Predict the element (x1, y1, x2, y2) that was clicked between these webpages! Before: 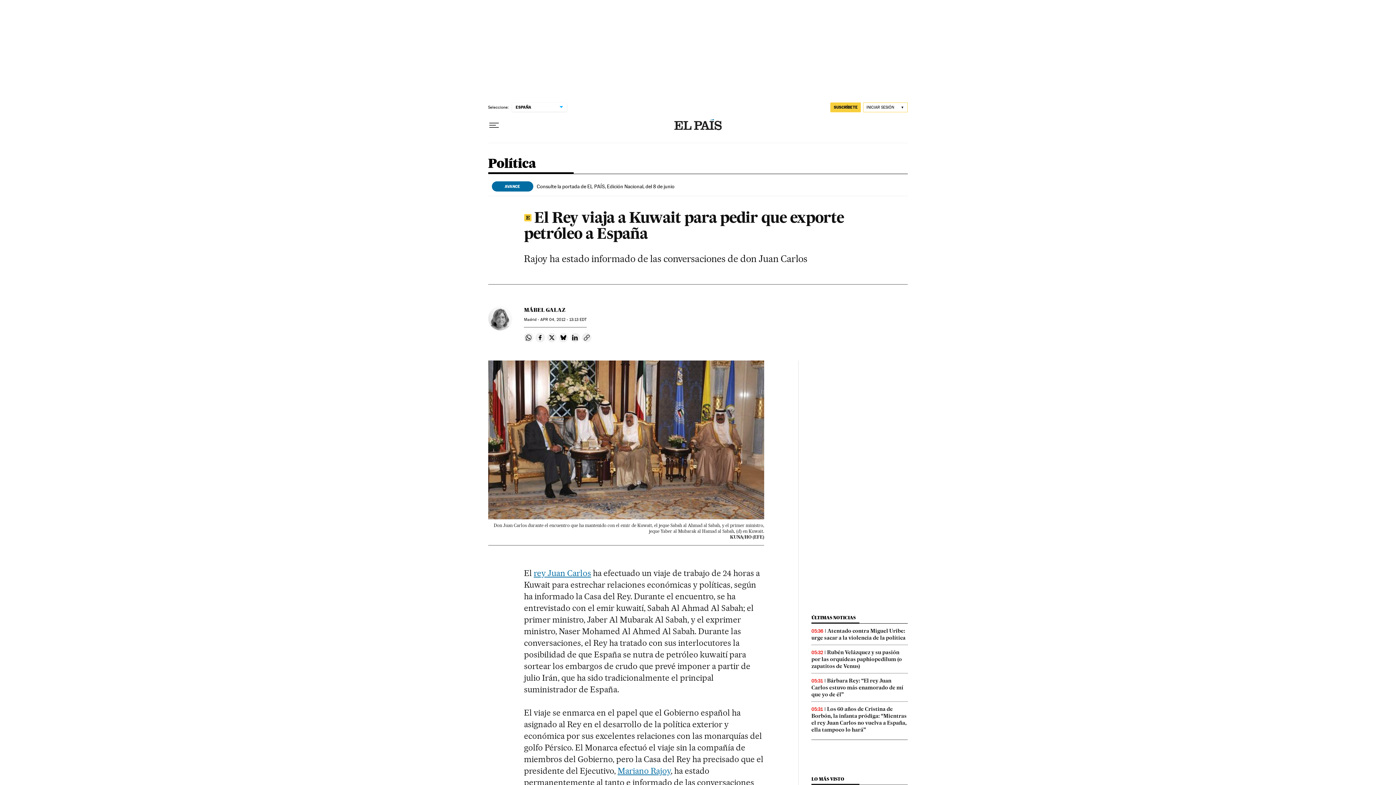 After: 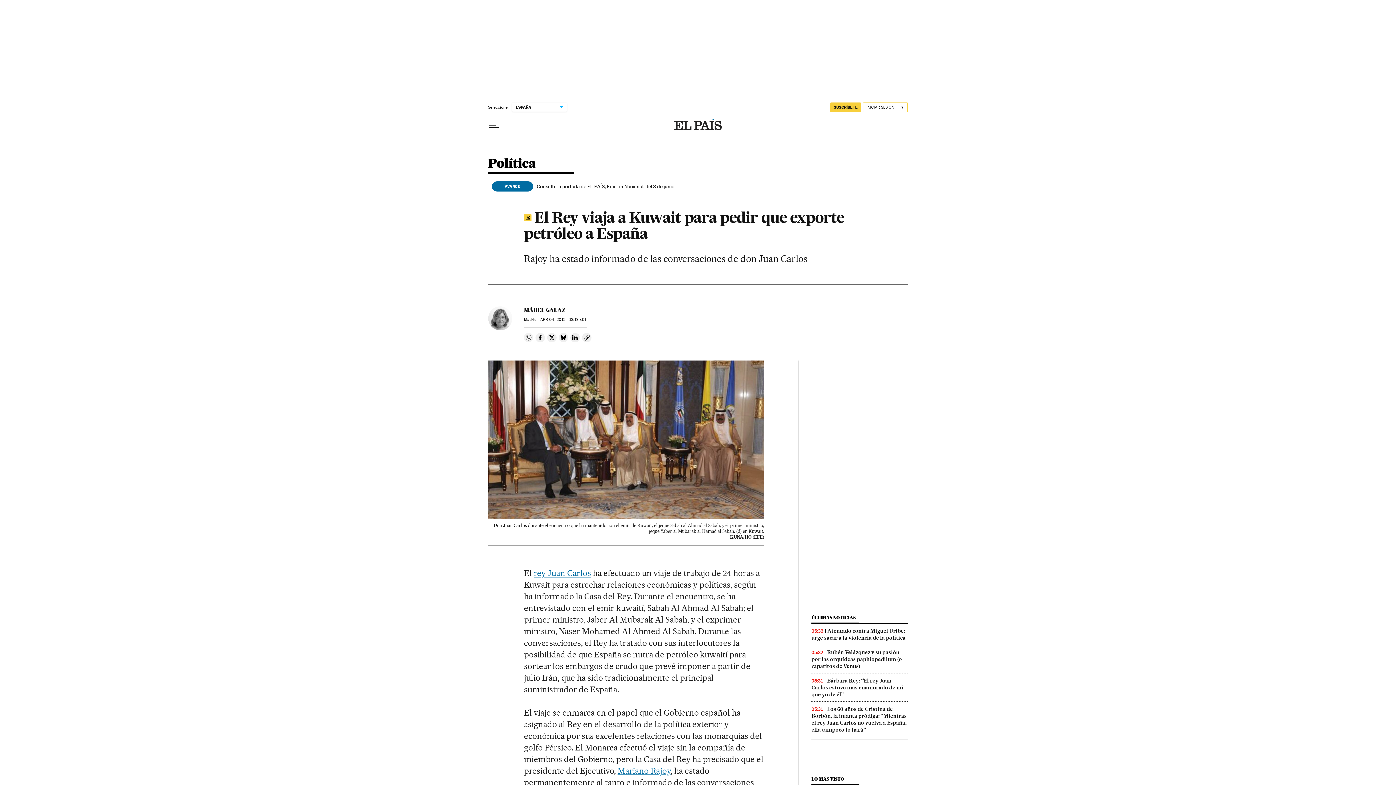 Action: bbox: (524, 333, 533, 342) label: Compartir en Whatsapp